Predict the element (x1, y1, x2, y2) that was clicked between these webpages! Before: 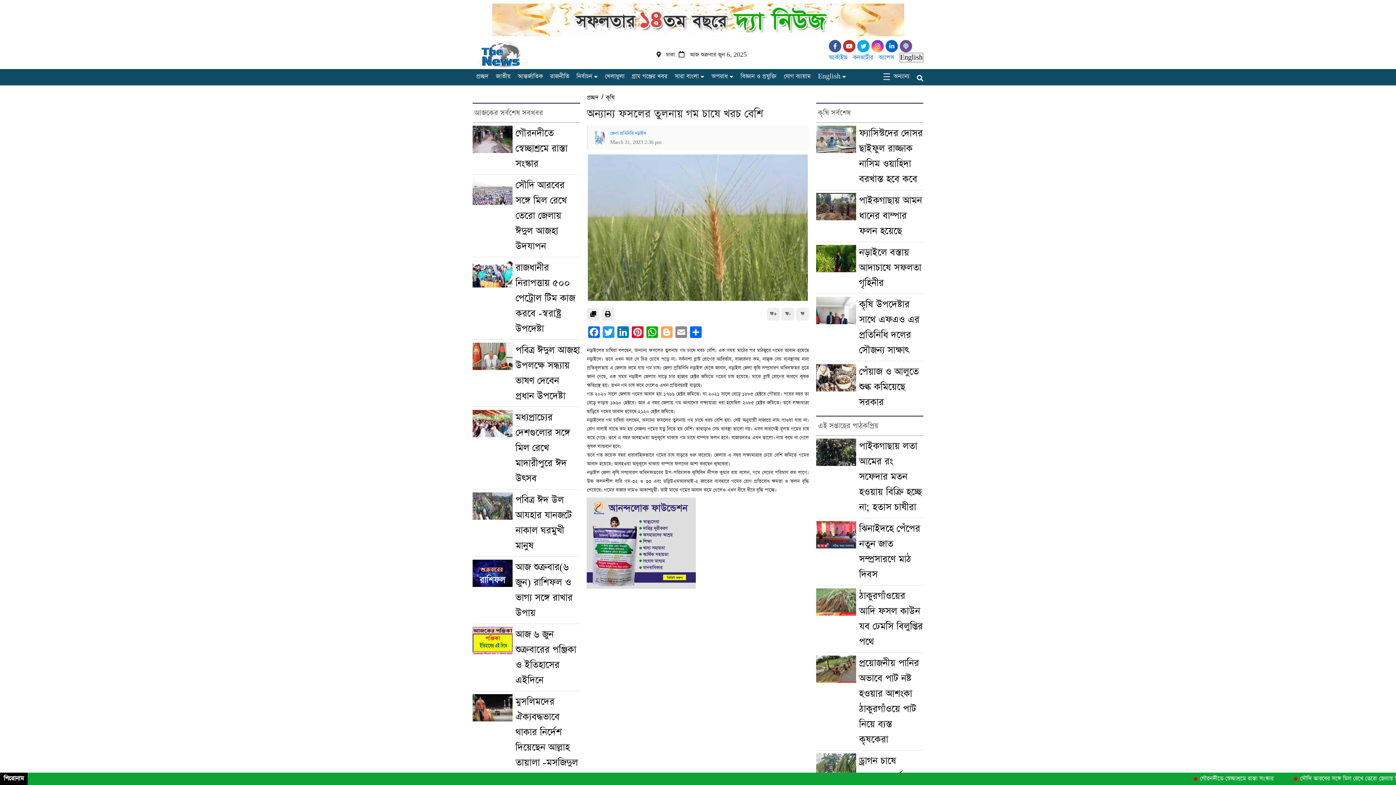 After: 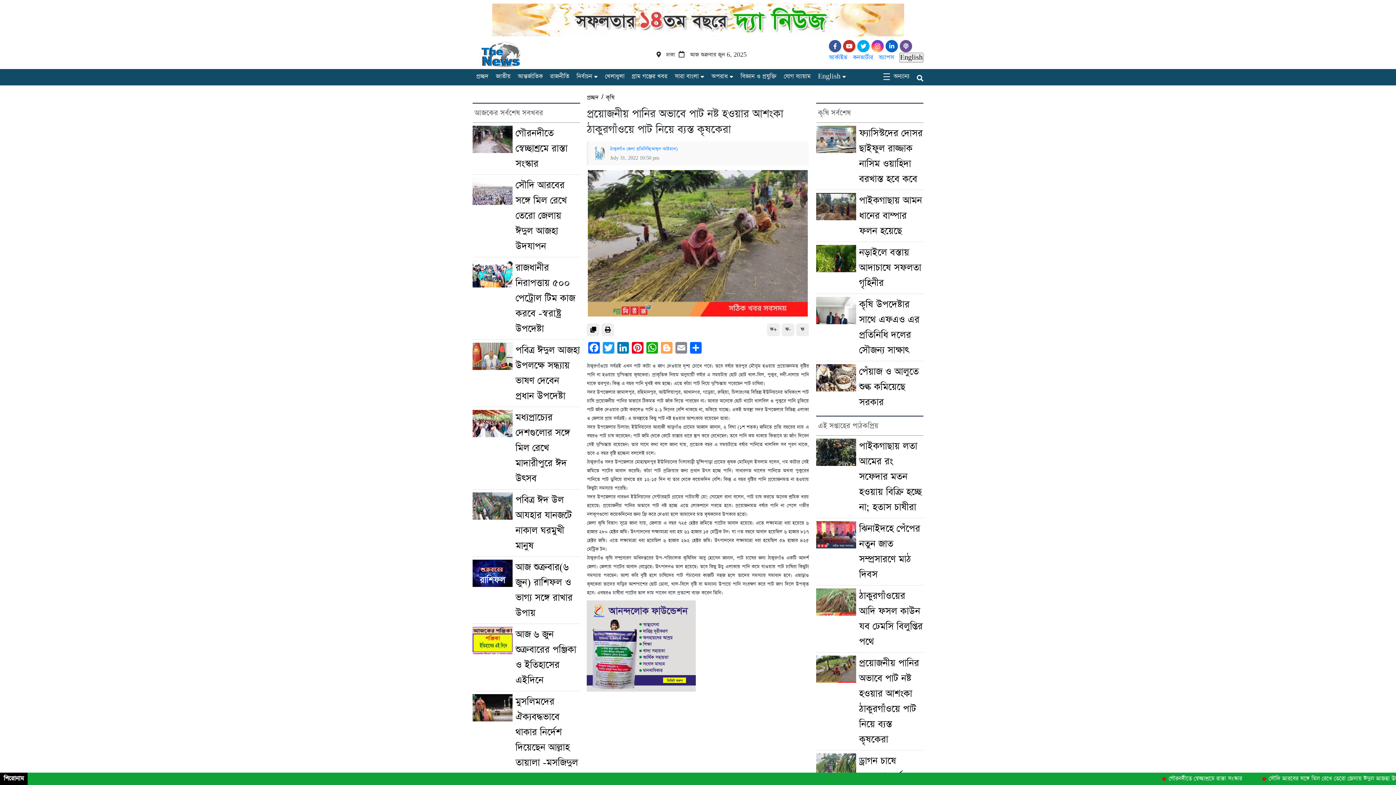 Action: bbox: (816, 655, 859, 747)